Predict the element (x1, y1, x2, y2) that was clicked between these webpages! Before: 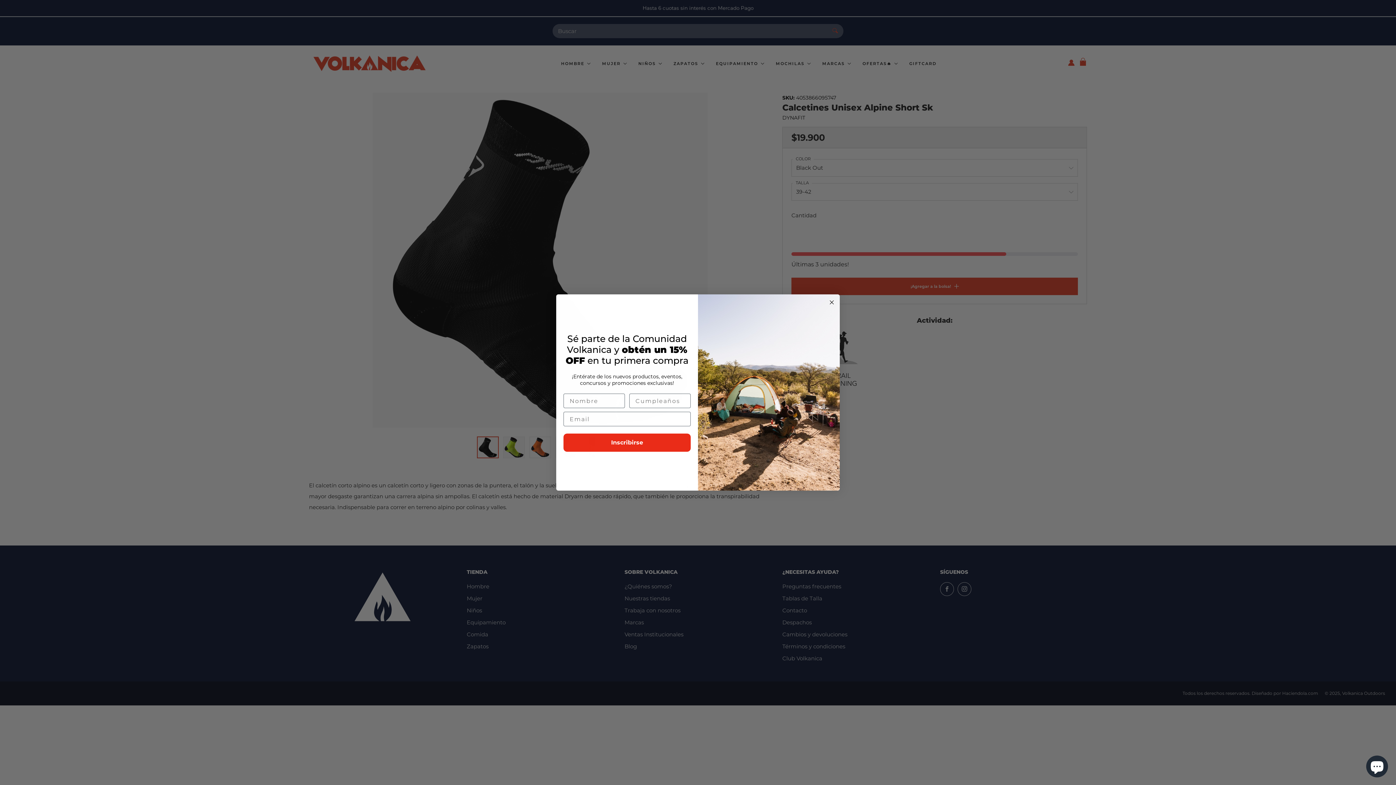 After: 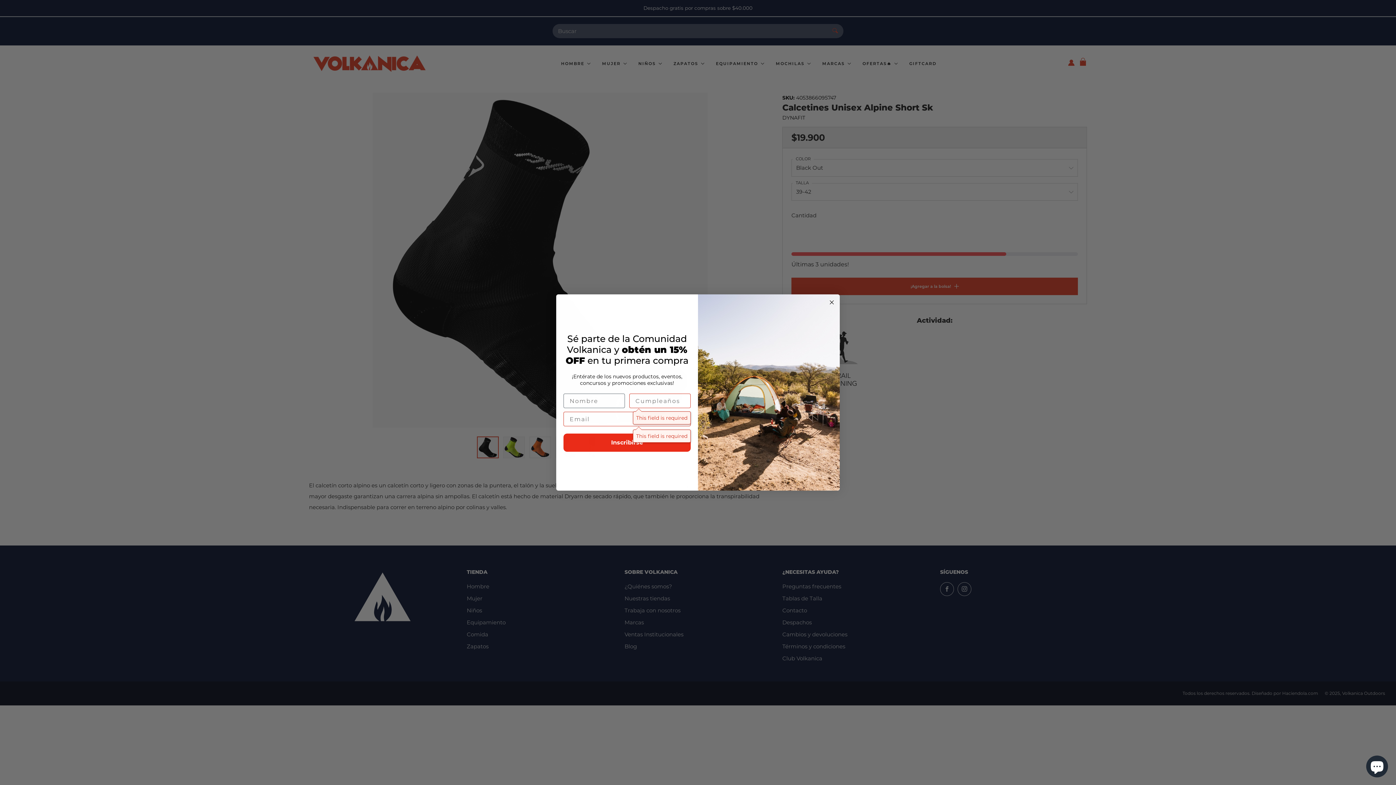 Action: label: Inscribirse bbox: (563, 433, 690, 452)